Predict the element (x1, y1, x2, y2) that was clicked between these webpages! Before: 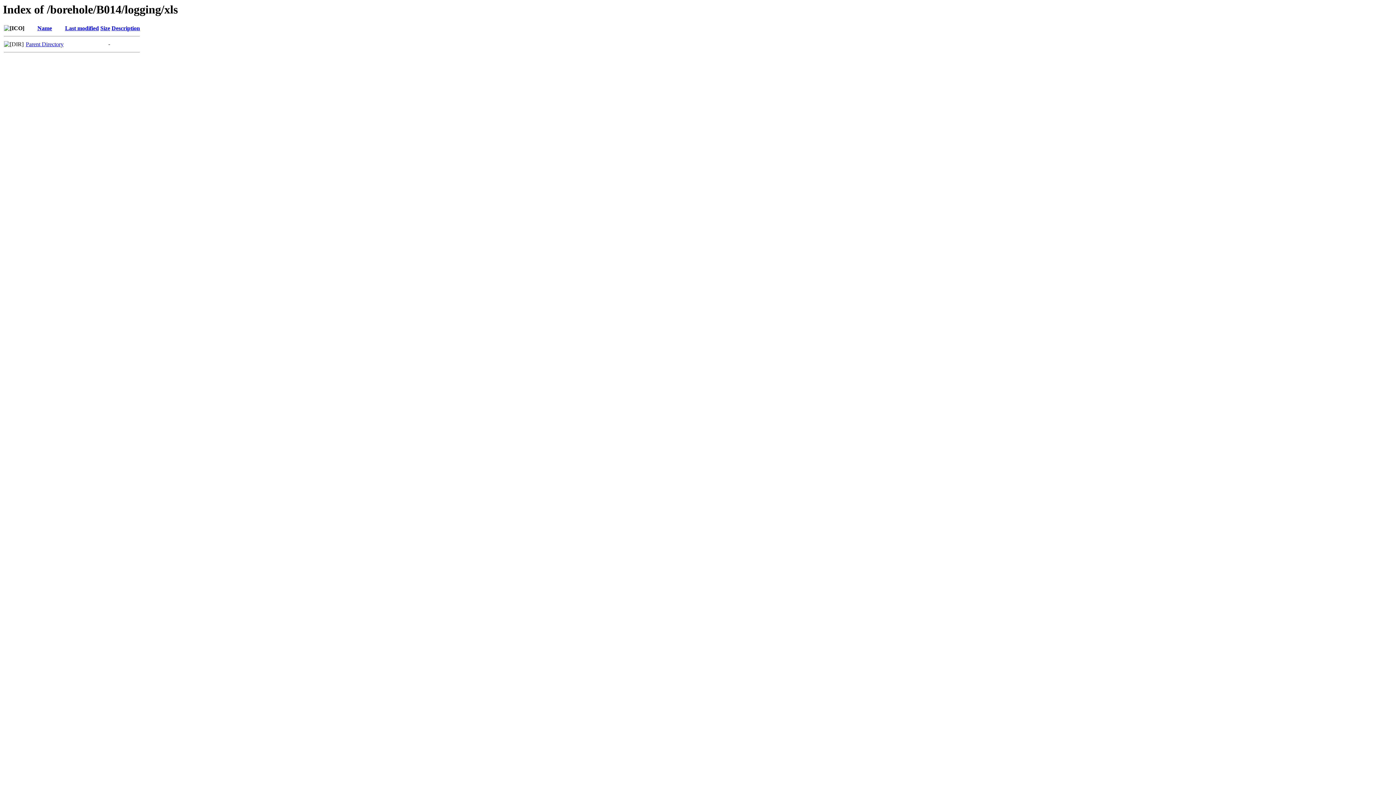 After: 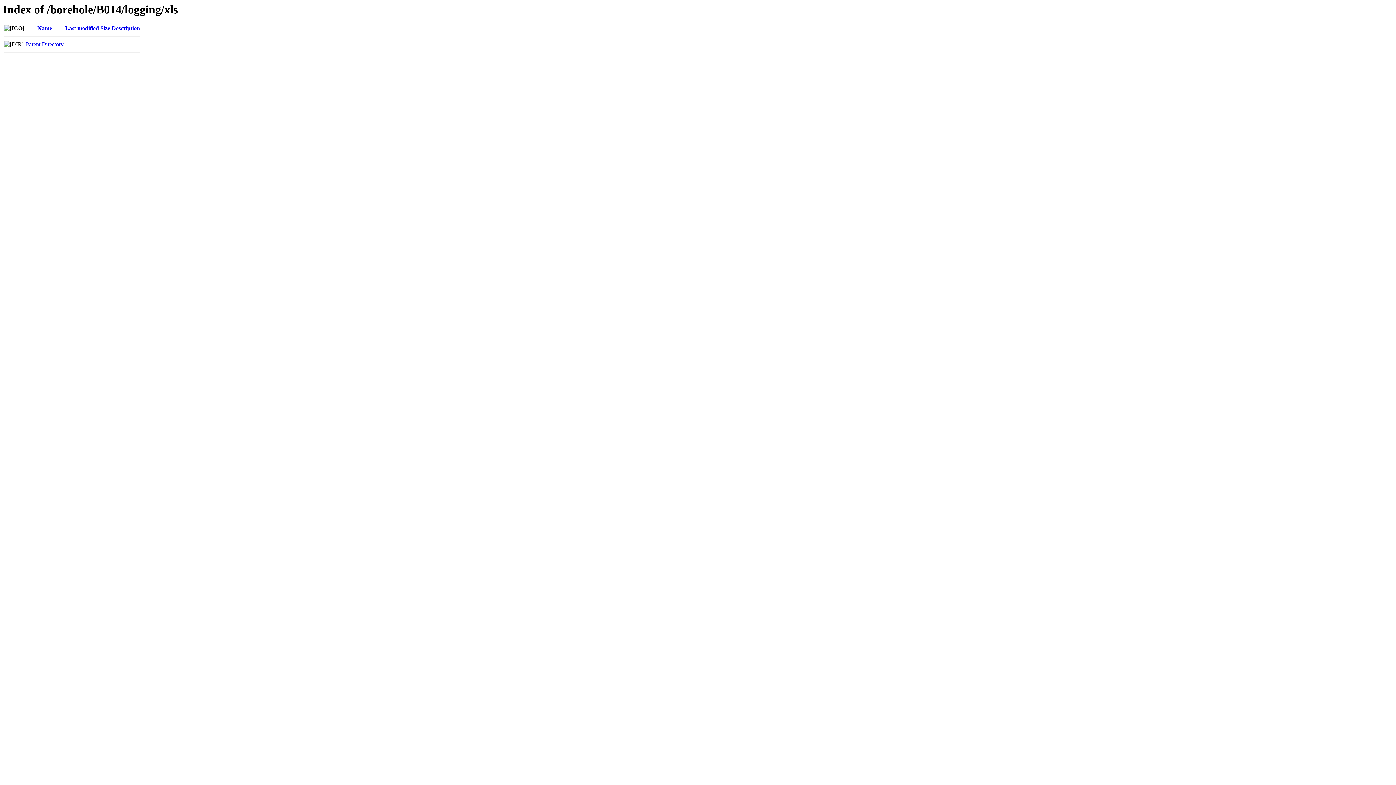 Action: bbox: (100, 25, 110, 31) label: Size